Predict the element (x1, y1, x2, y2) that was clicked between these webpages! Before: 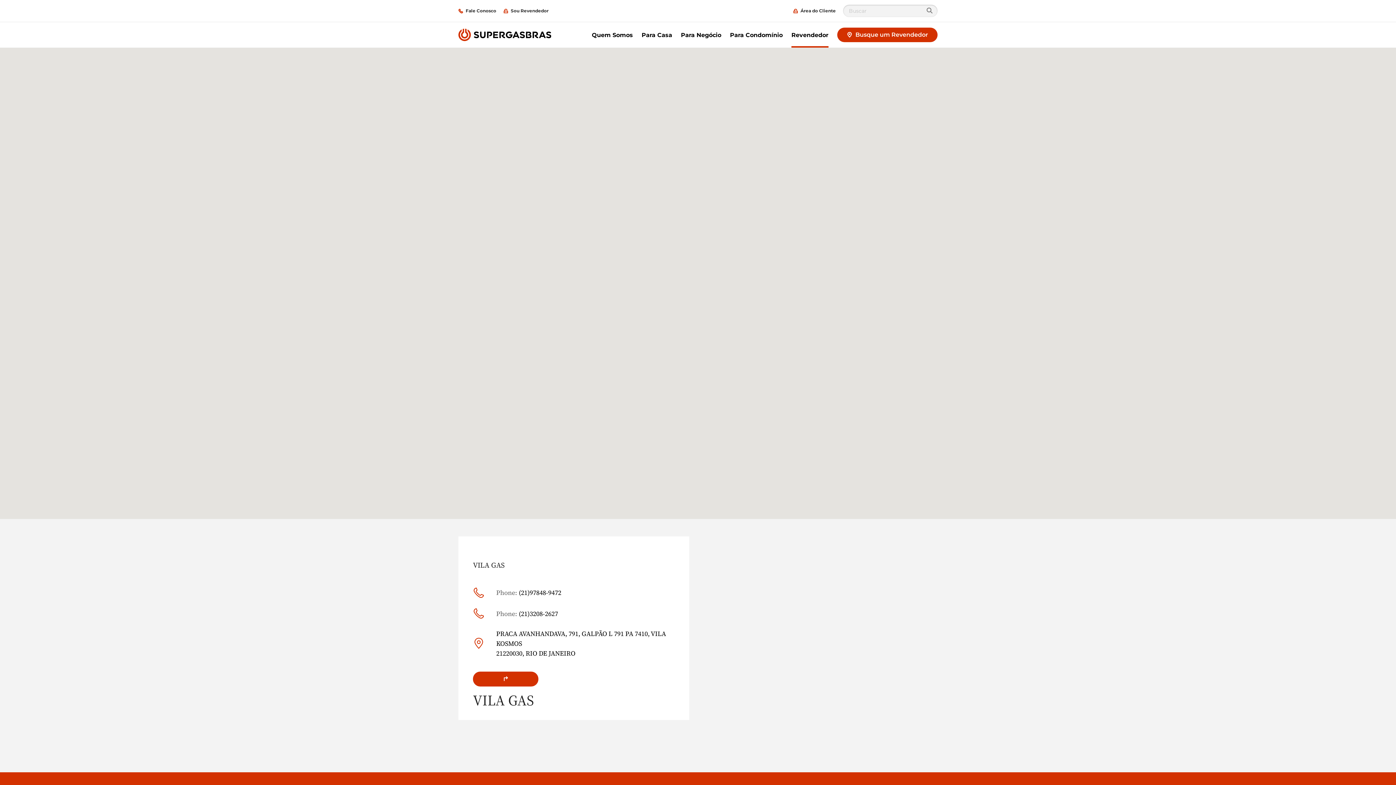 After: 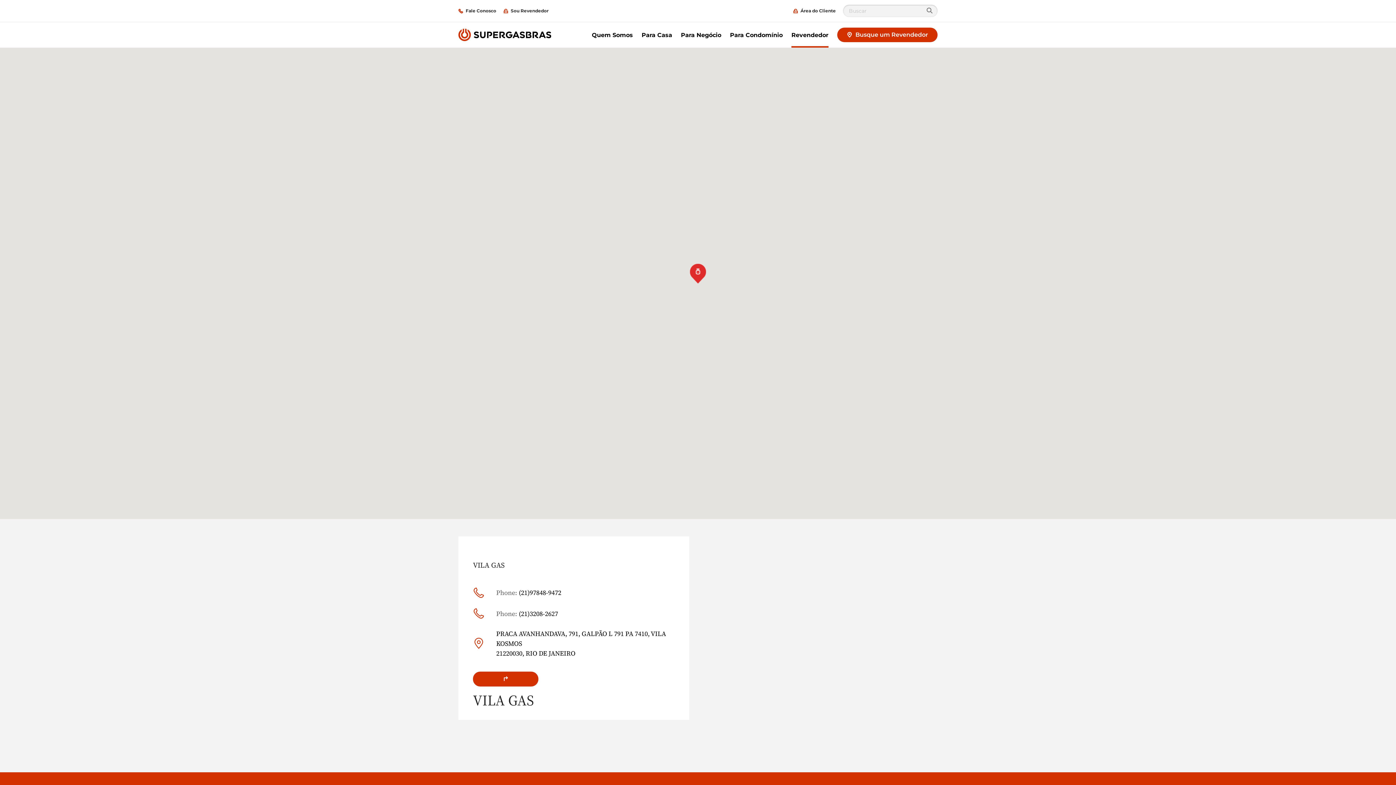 Action: bbox: (473, 603, 674, 624) label: Phone:
(21)3208-2627